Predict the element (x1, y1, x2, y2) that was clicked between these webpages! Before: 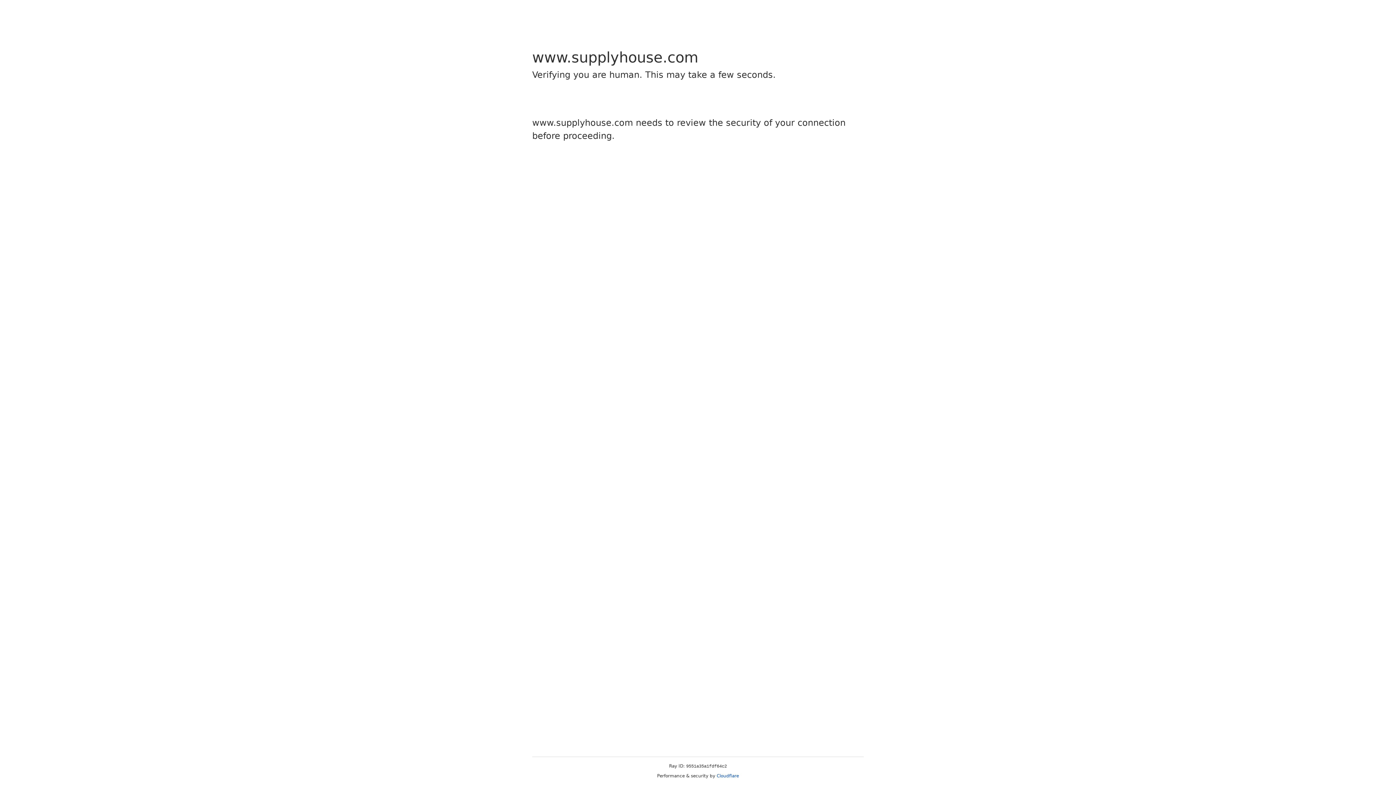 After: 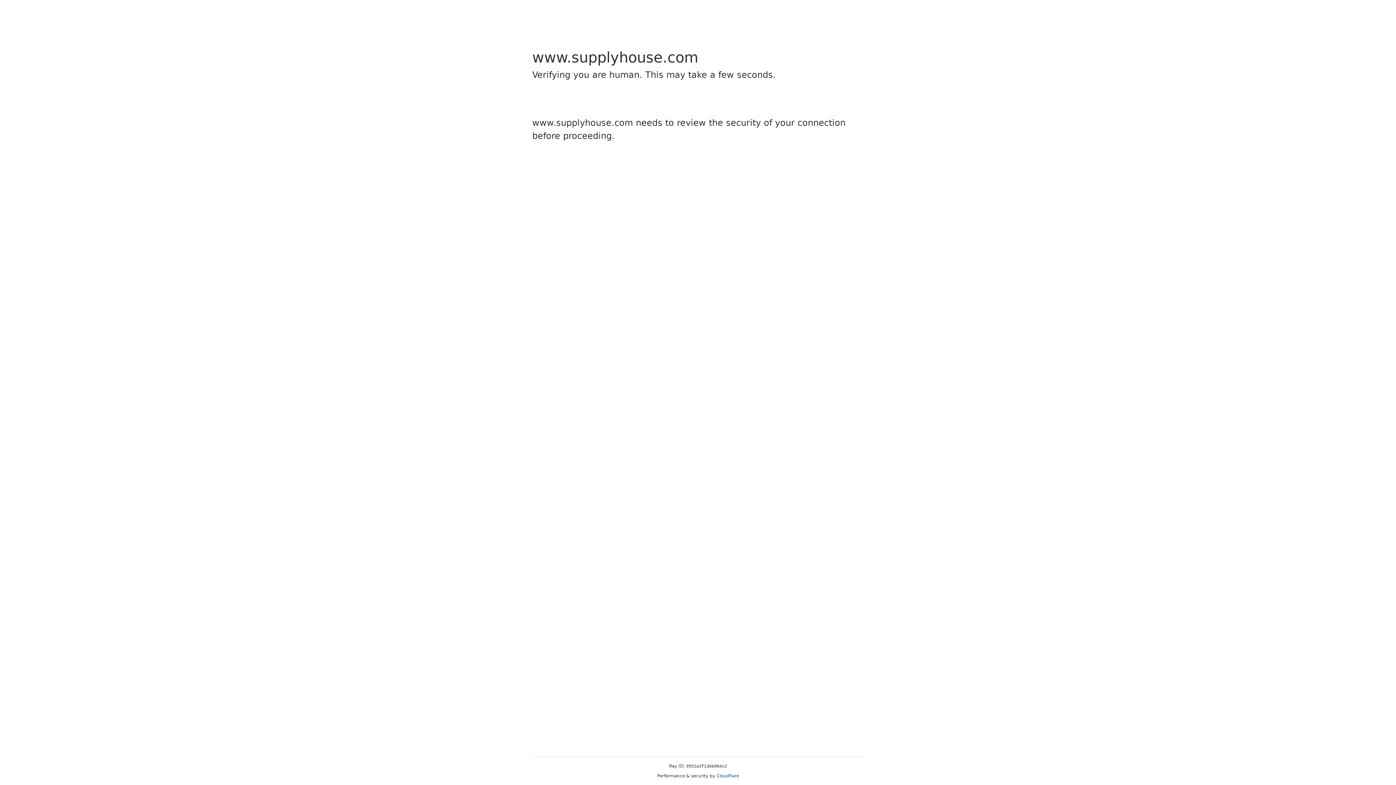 Action: bbox: (716, 773, 739, 778) label: Cloudflare